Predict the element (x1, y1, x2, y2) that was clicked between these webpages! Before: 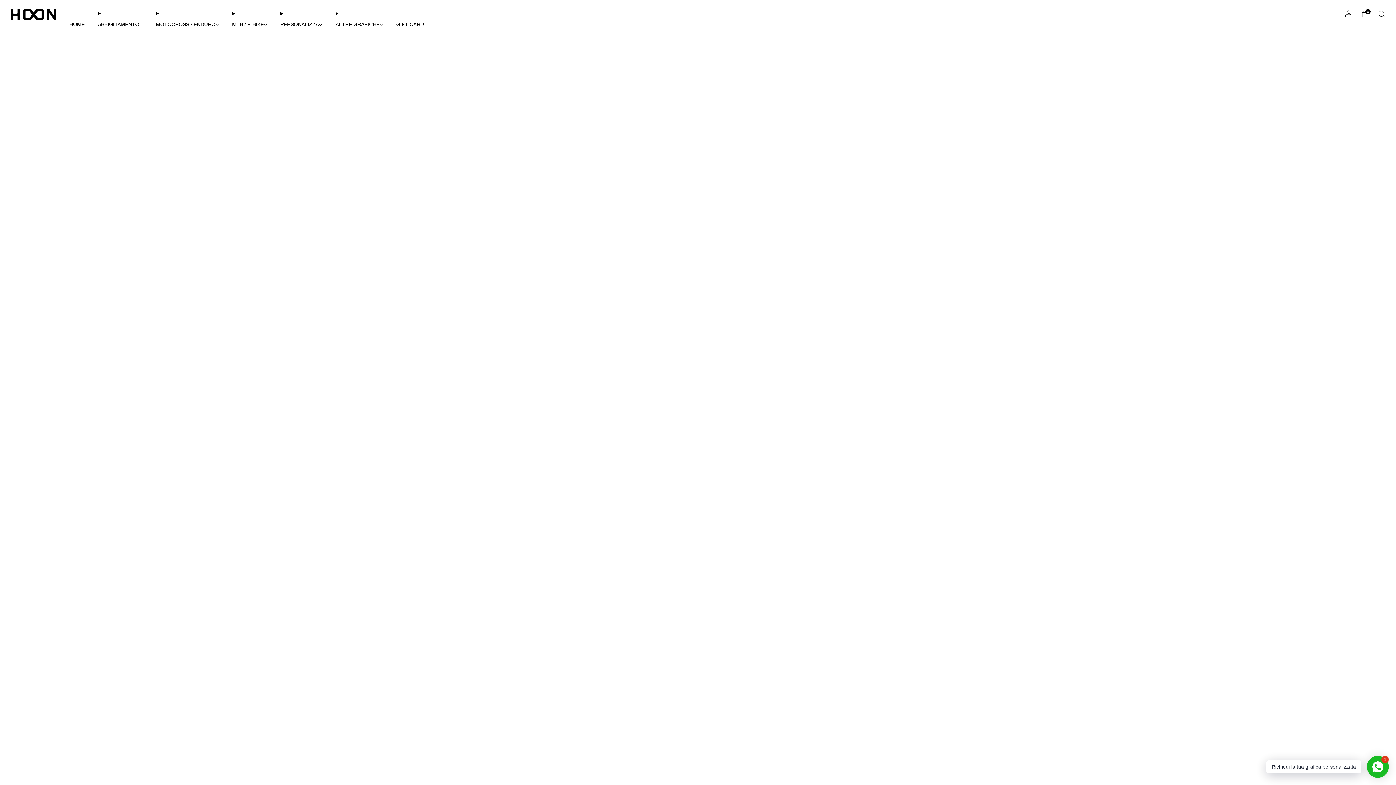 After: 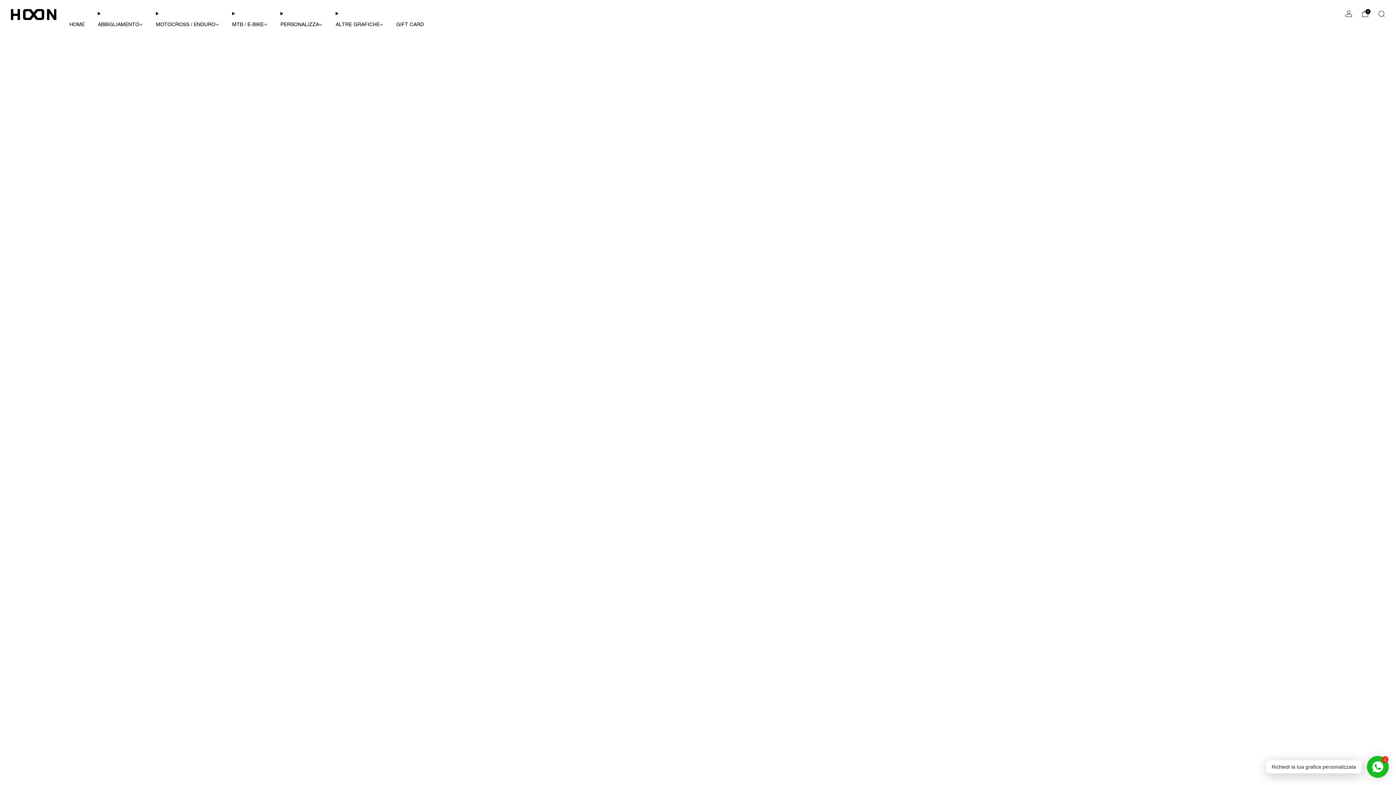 Action: label: Search bbox: (1378, 10, 1385, 17)